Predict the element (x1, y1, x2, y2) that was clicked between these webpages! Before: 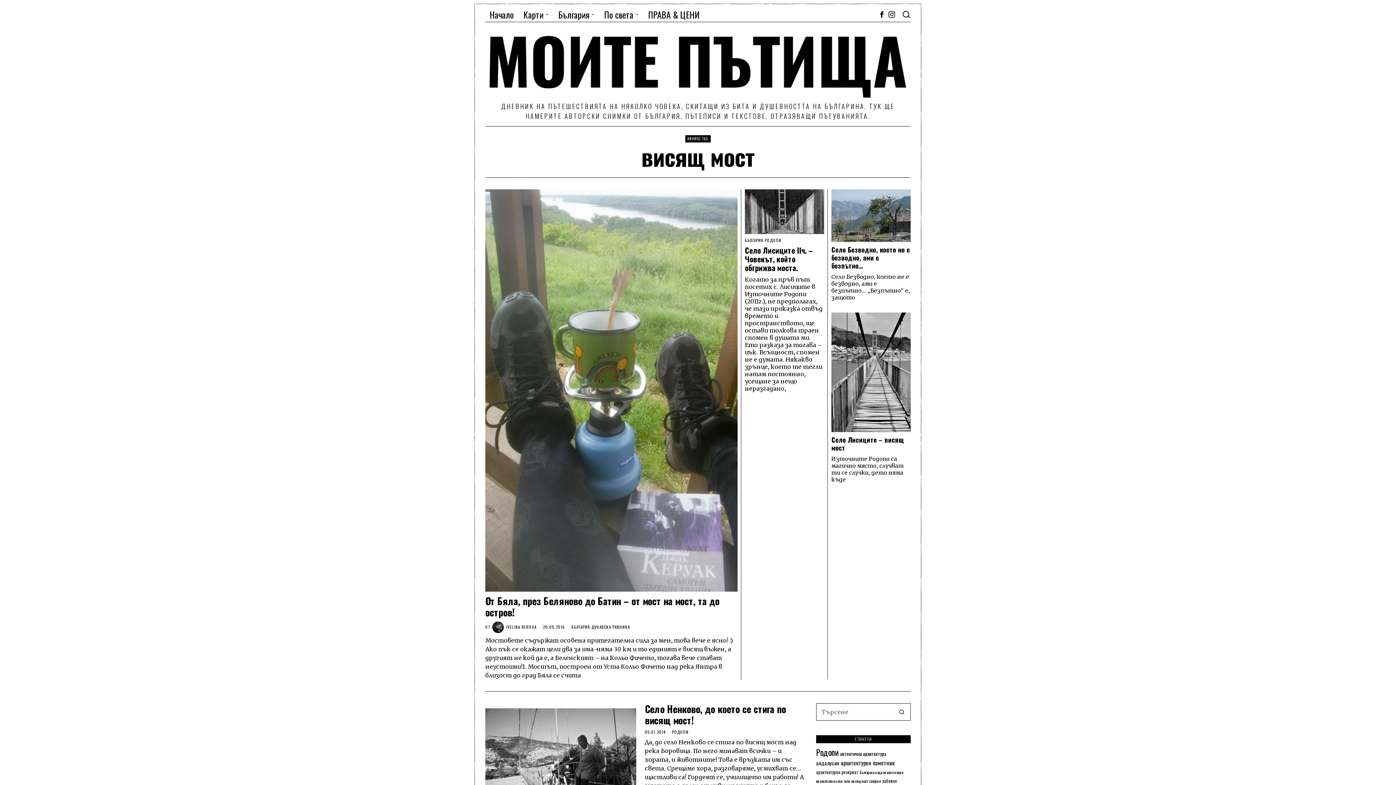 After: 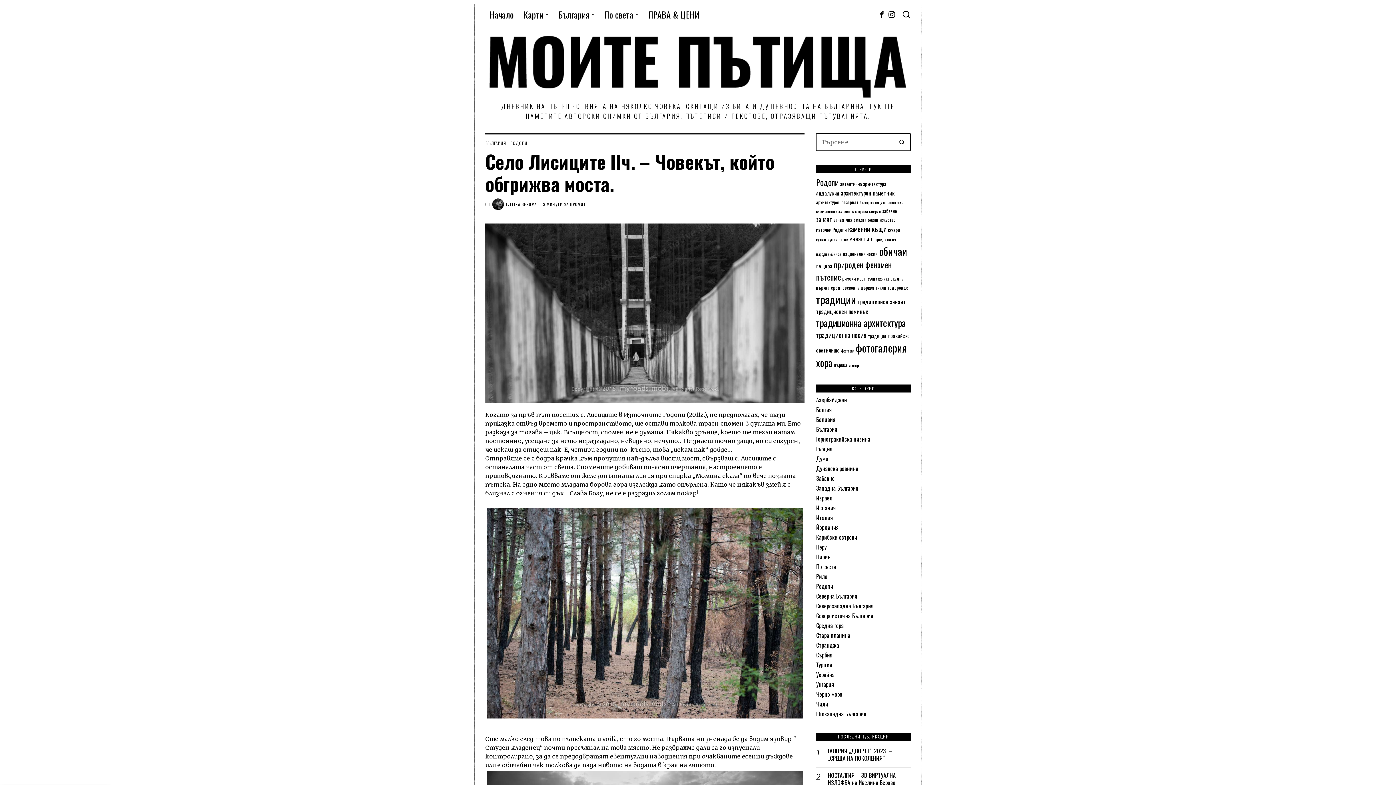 Action: bbox: (745, 189, 824, 234)